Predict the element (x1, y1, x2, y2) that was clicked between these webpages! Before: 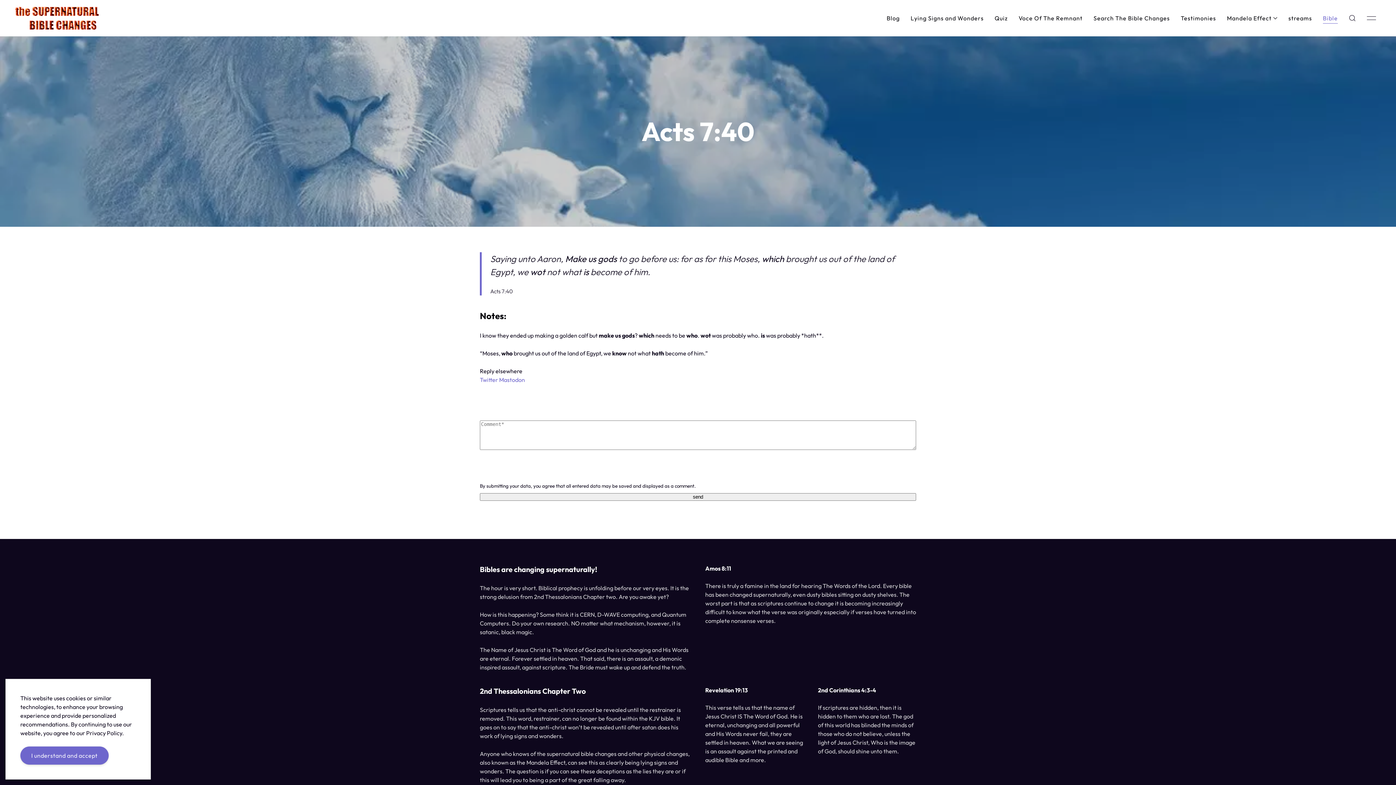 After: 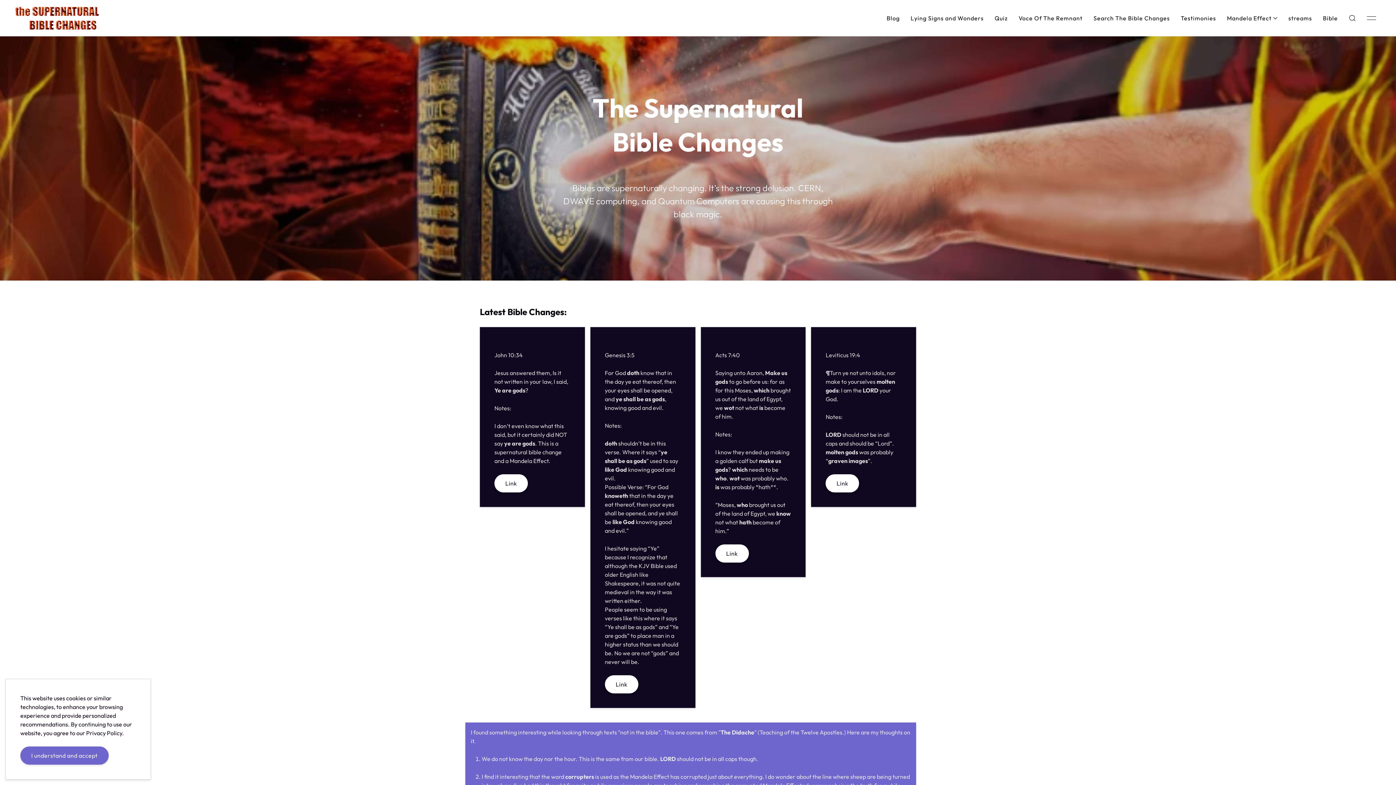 Action: label: Back to Home bbox: (14, 3, 99, 32)